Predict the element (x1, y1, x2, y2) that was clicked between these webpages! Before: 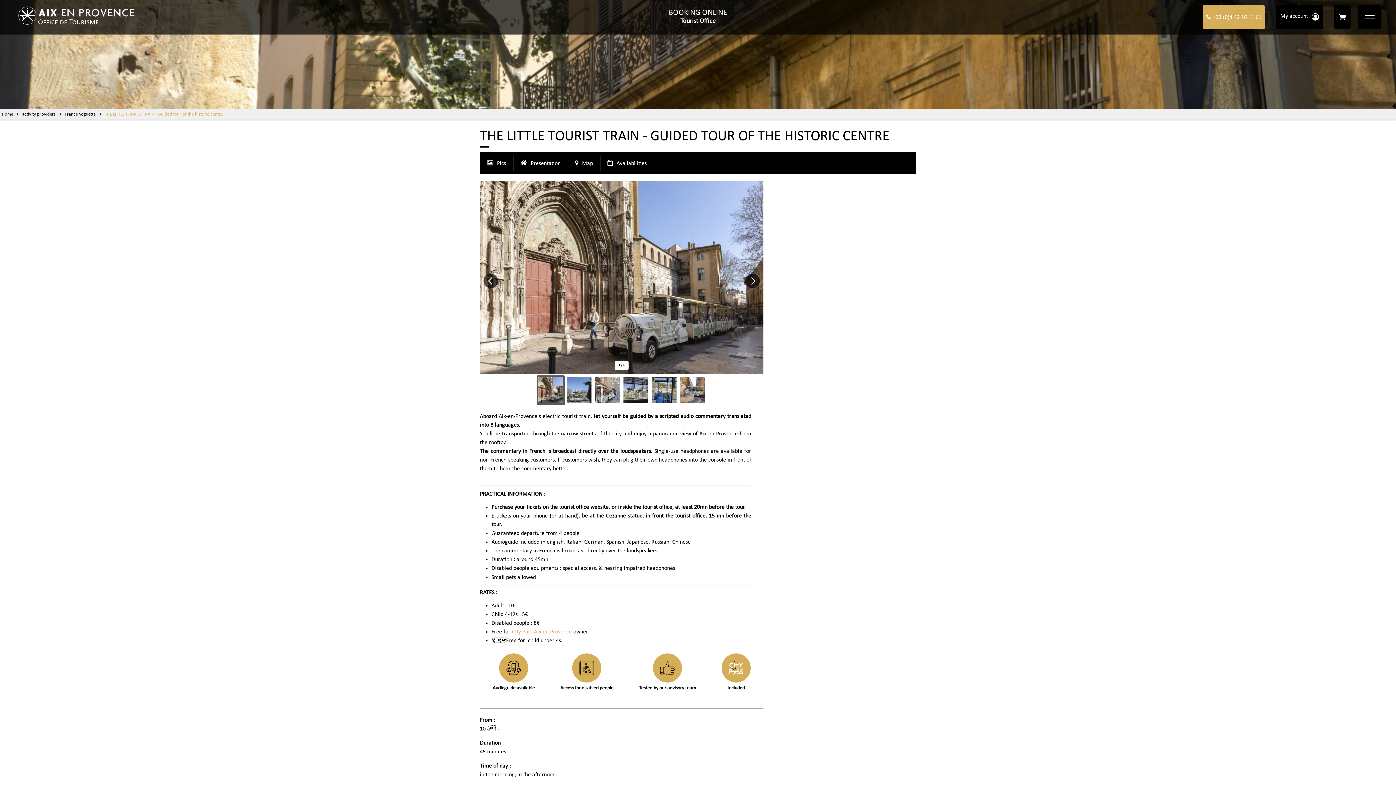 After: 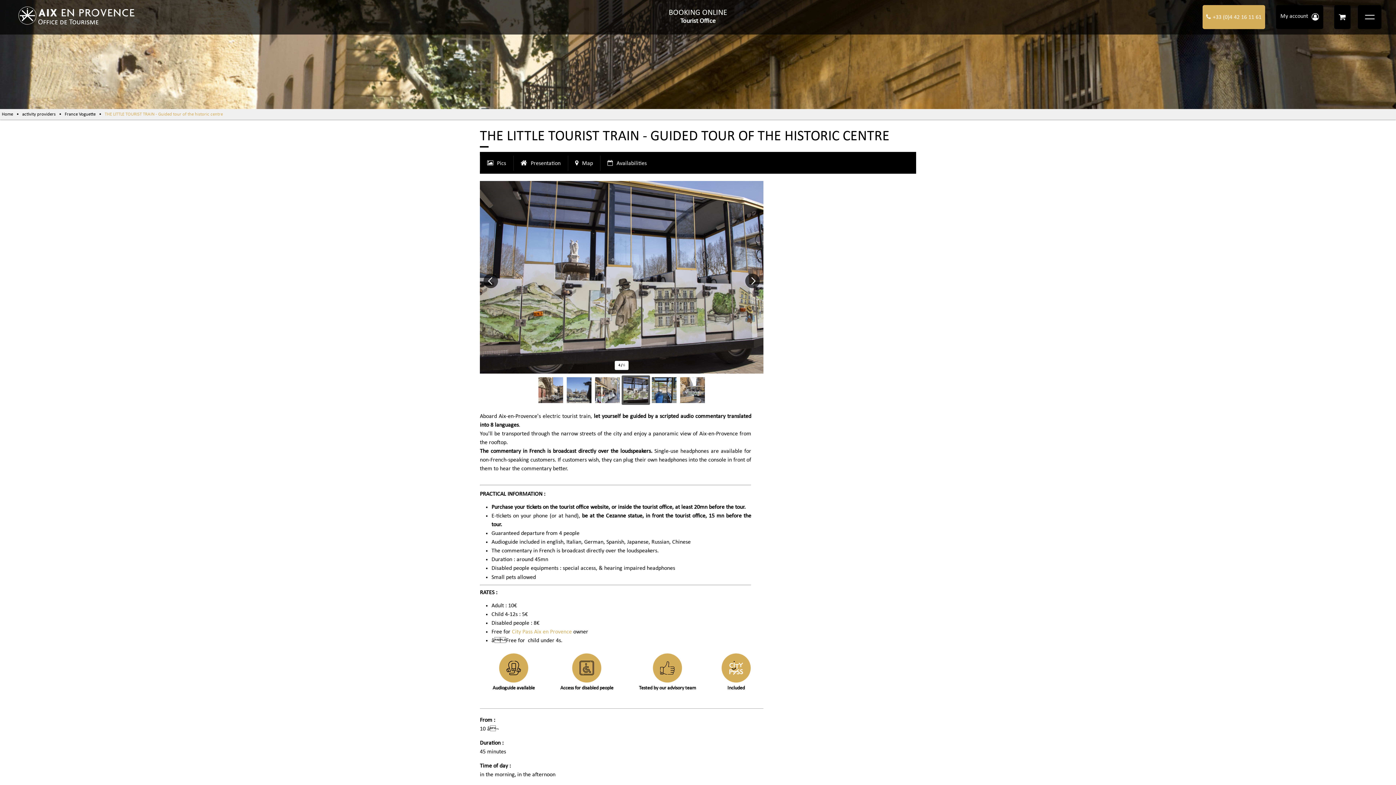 Action: bbox: (621, 375, 650, 405)